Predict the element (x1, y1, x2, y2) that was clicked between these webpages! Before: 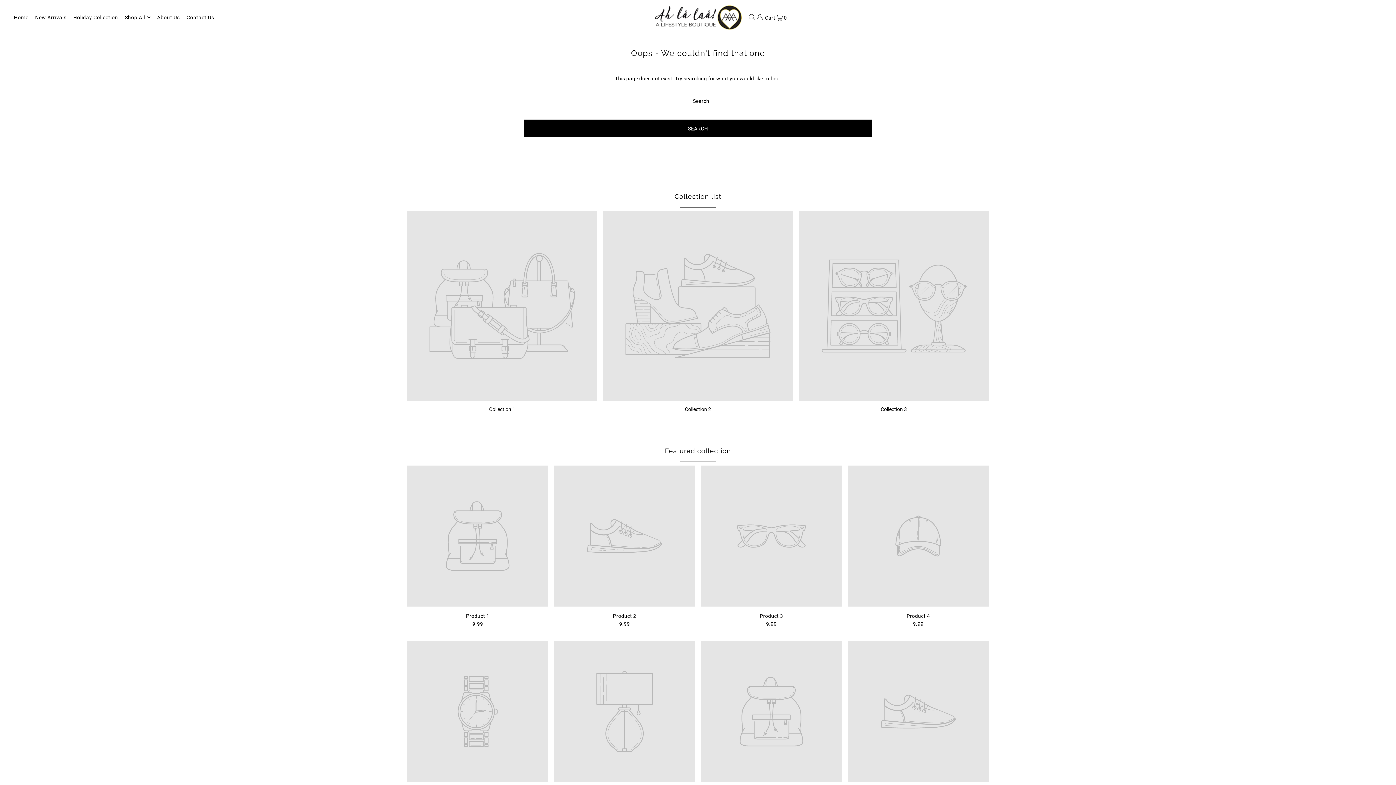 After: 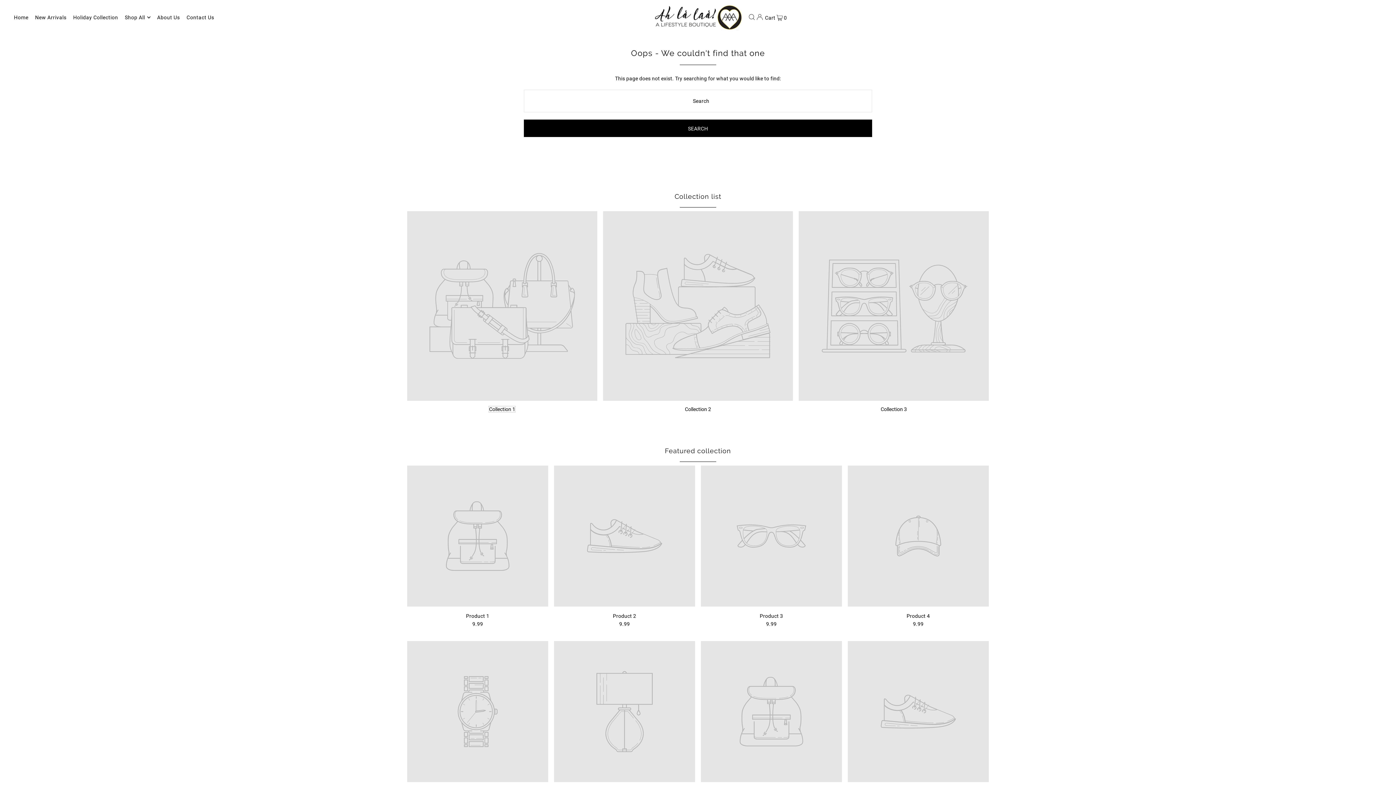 Action: bbox: (489, 406, 515, 412) label: Collection 1